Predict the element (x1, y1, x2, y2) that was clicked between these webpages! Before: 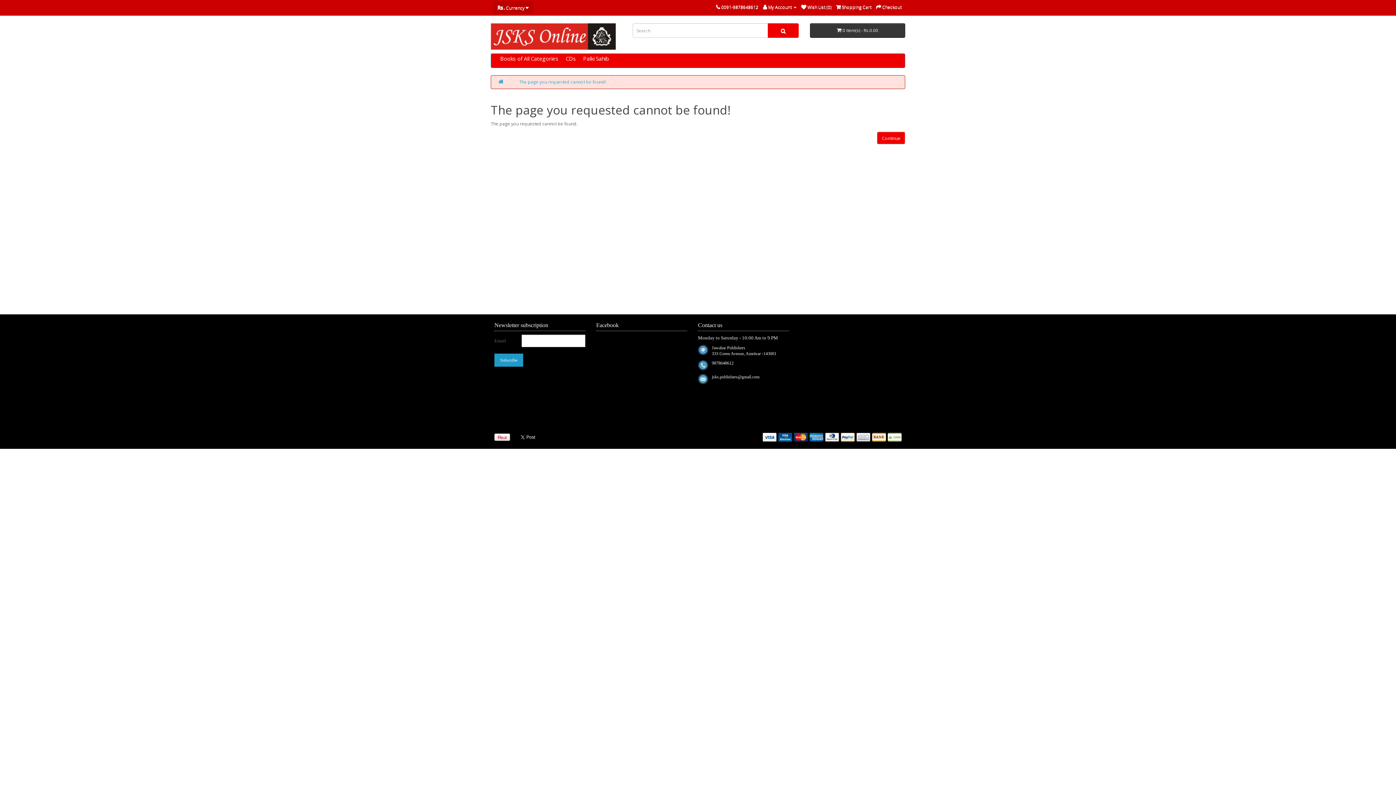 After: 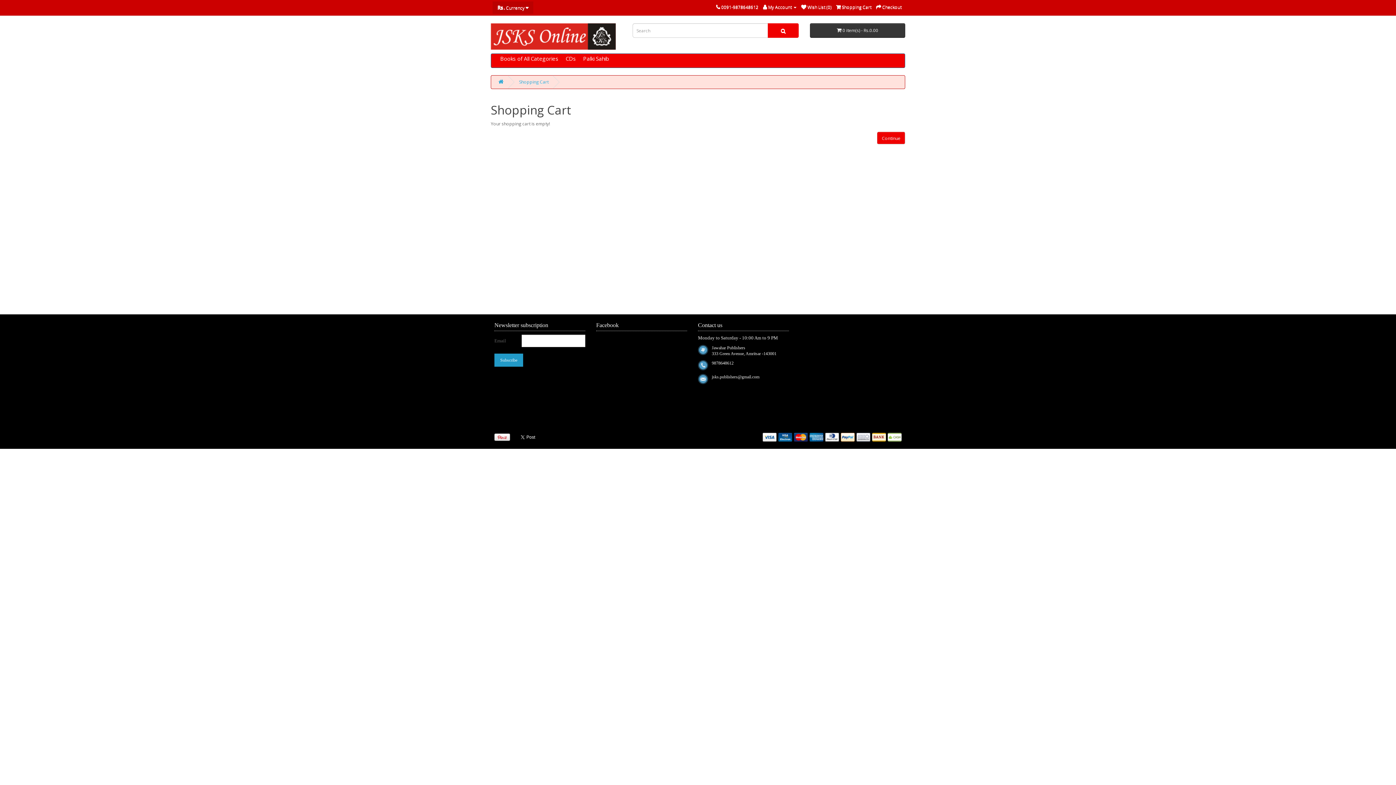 Action: bbox: (876, 4, 901, 10) label:  Checkout